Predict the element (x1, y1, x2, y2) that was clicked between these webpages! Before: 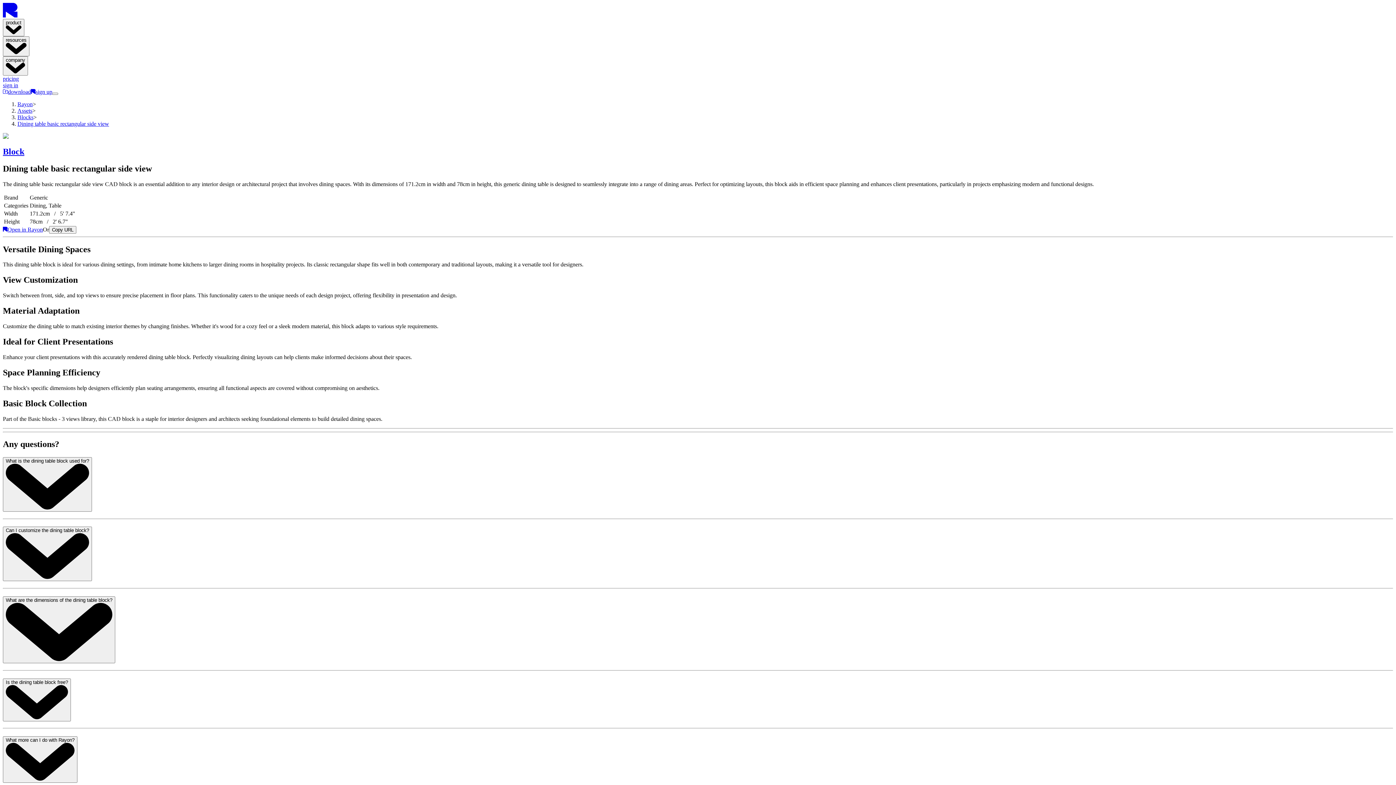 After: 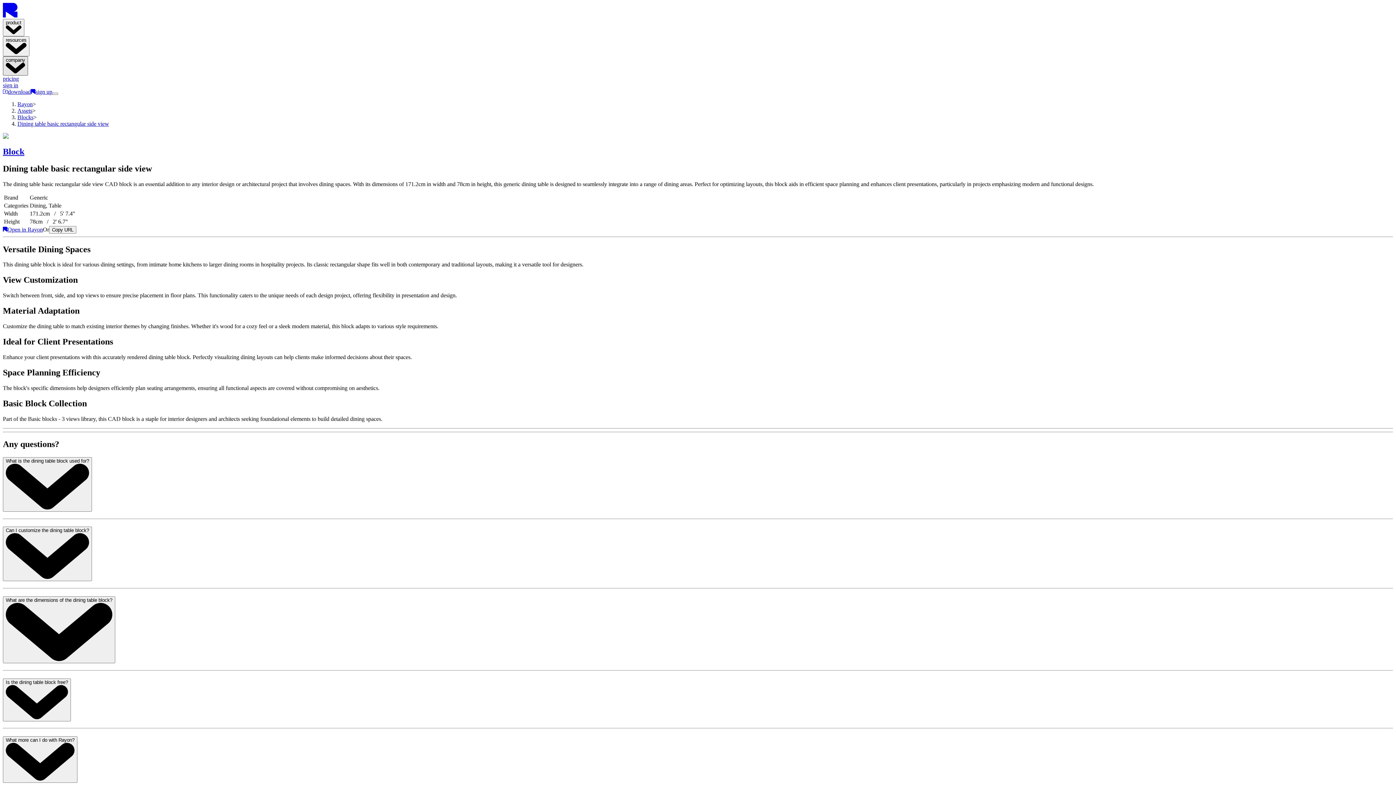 Action: bbox: (2, 56, 28, 75) label: company